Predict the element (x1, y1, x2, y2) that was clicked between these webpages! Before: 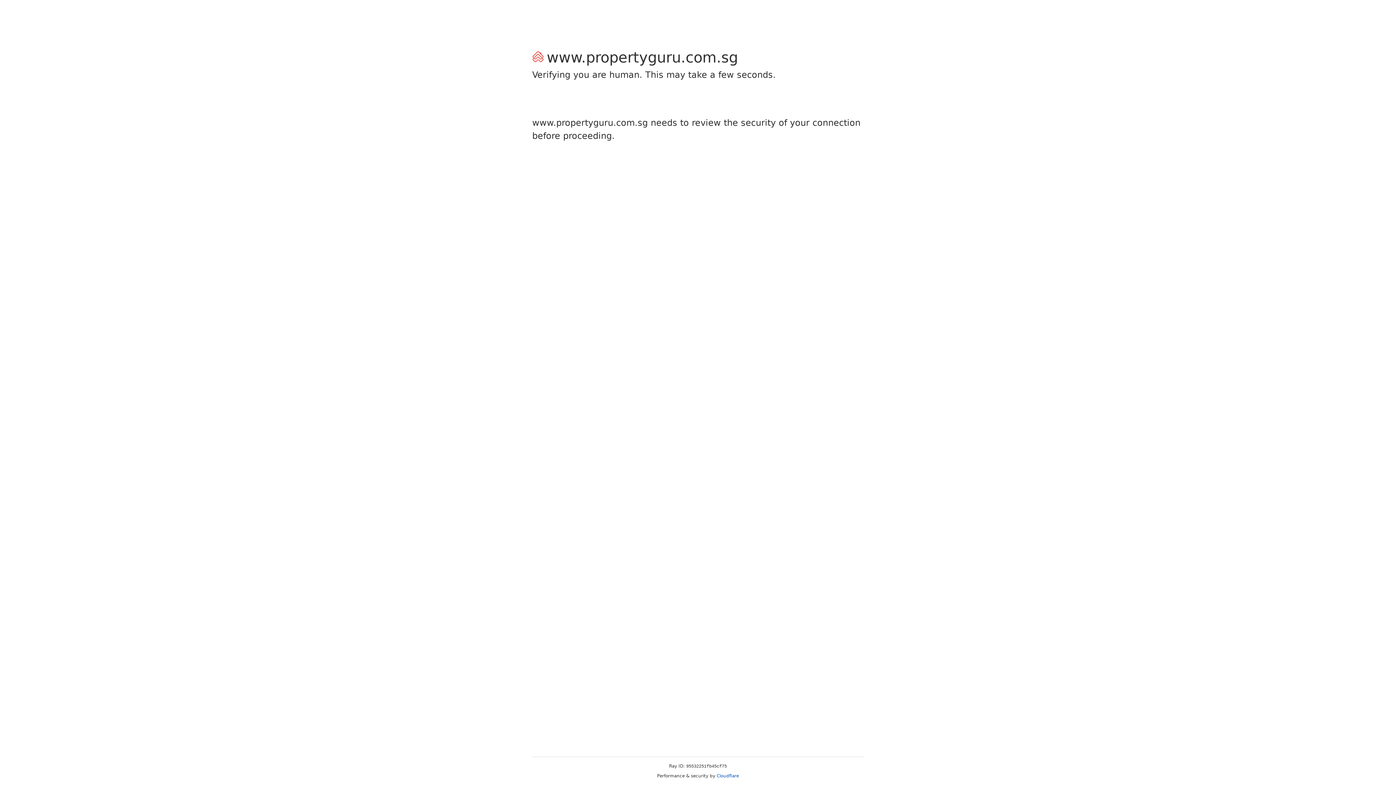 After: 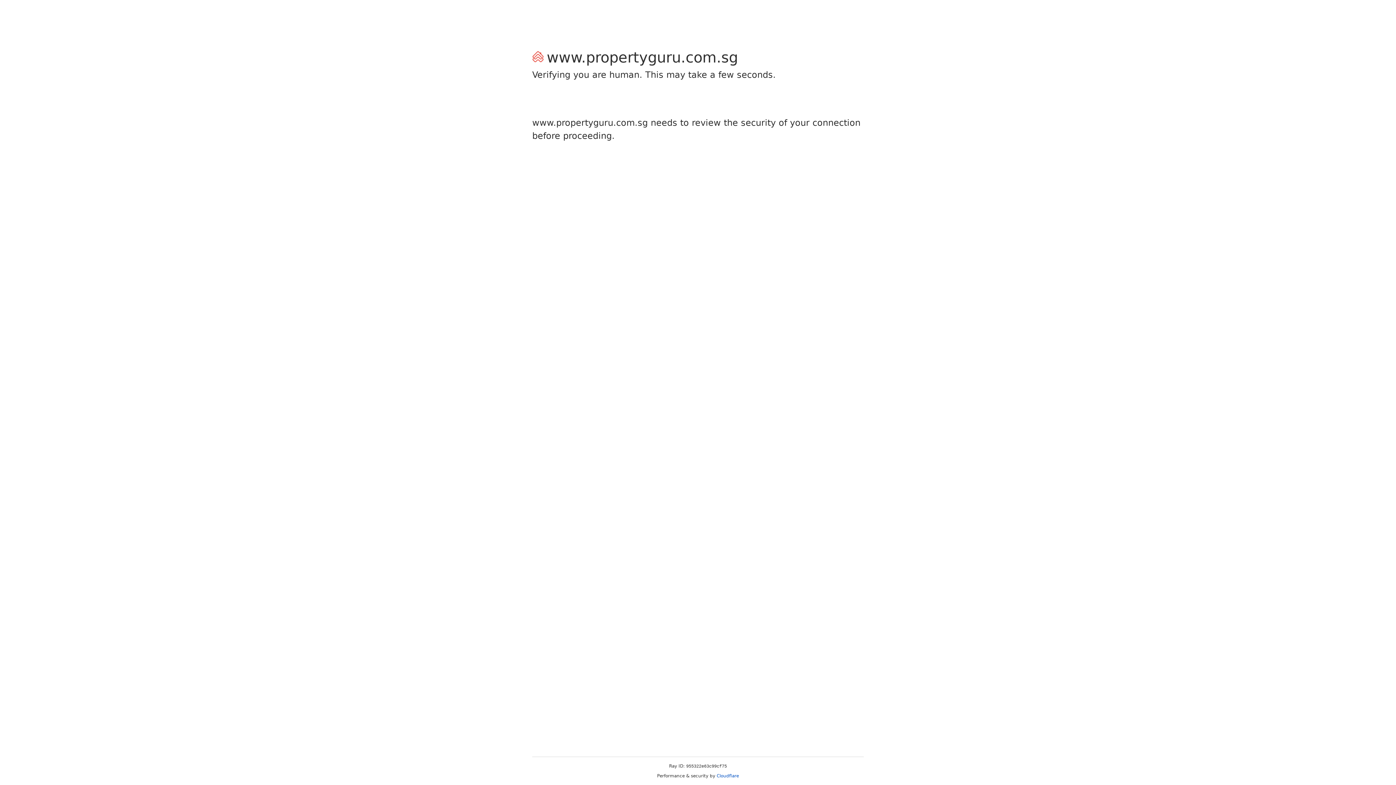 Action: label: Cloudflare bbox: (716, 773, 739, 778)